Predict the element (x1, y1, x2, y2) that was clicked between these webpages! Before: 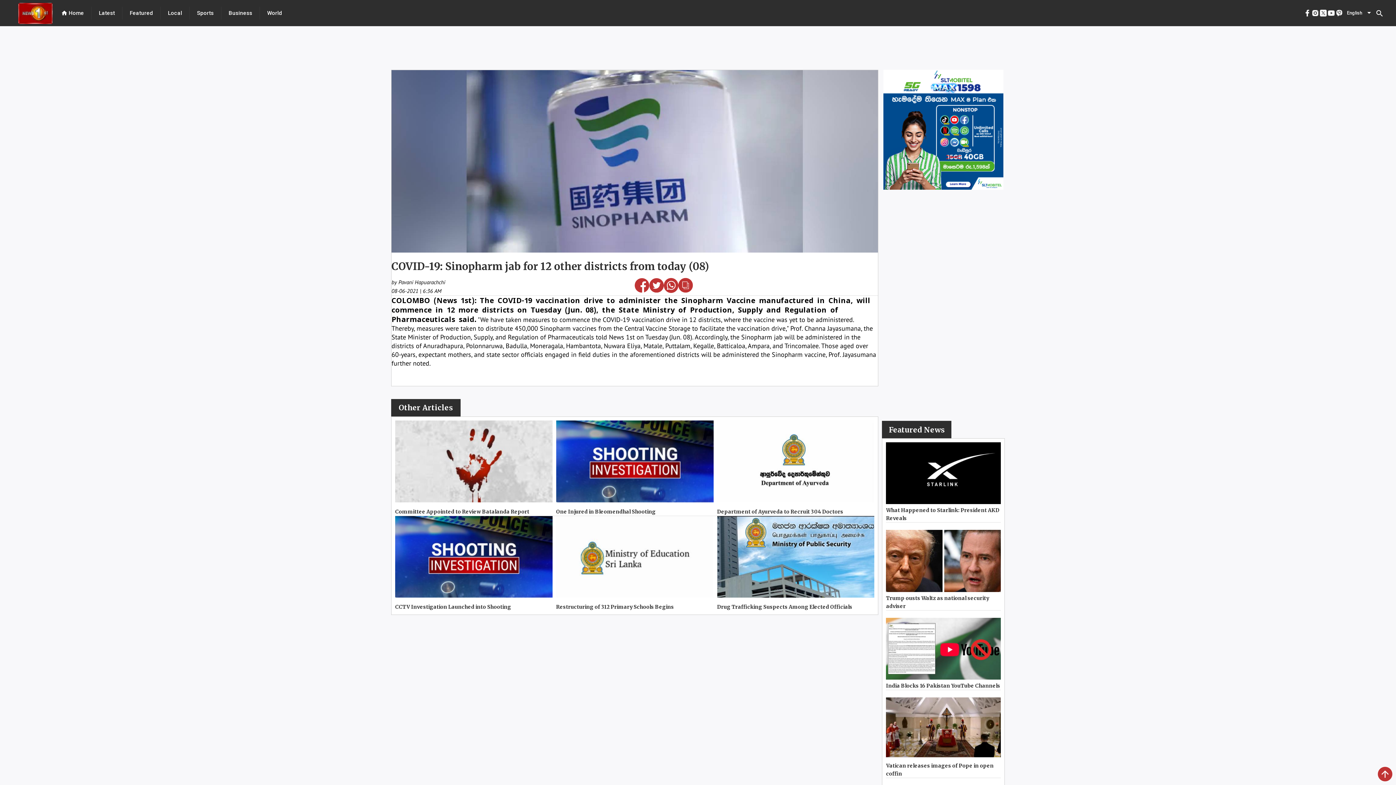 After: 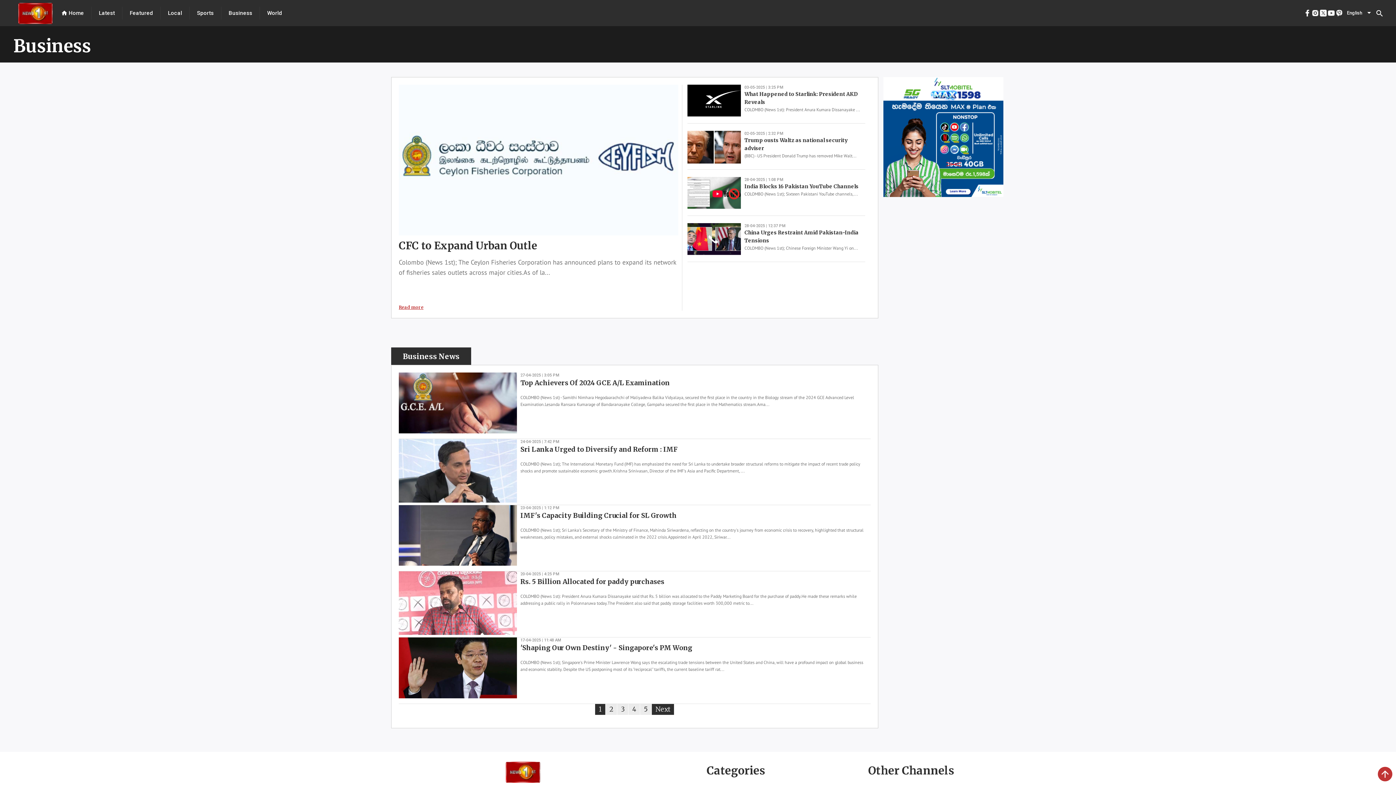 Action: bbox: (221, 8, 259, 17) label: Business